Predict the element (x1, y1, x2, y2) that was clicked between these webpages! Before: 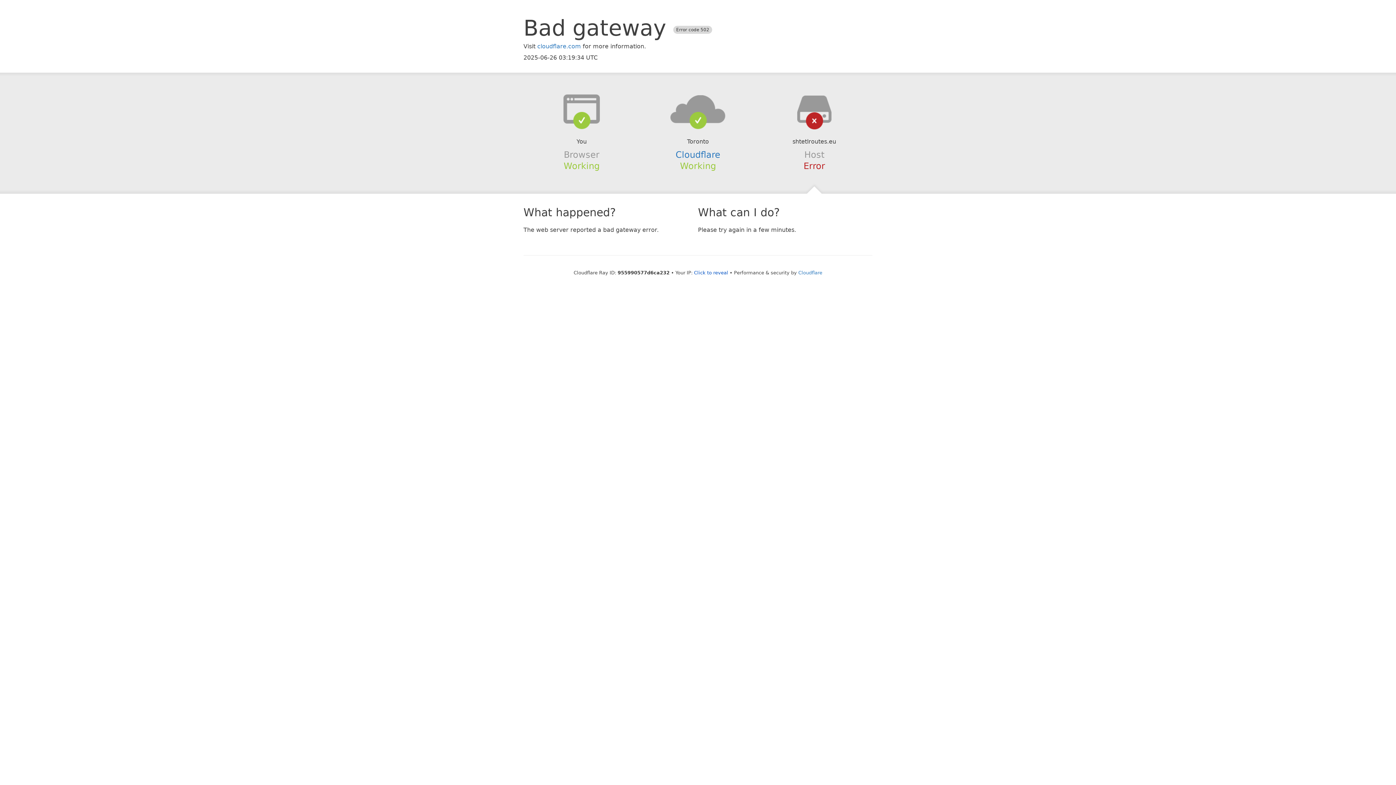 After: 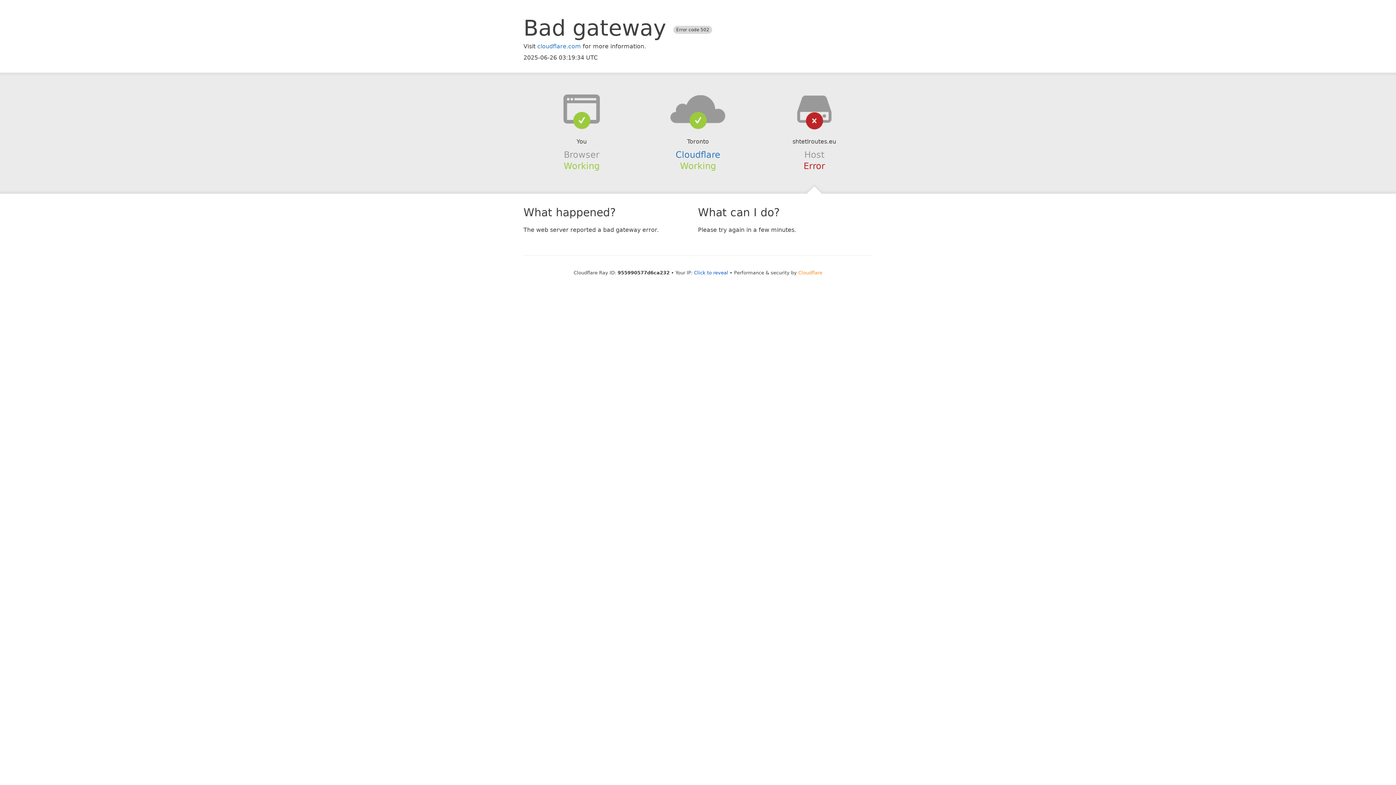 Action: label: Cloudflare bbox: (798, 270, 822, 275)